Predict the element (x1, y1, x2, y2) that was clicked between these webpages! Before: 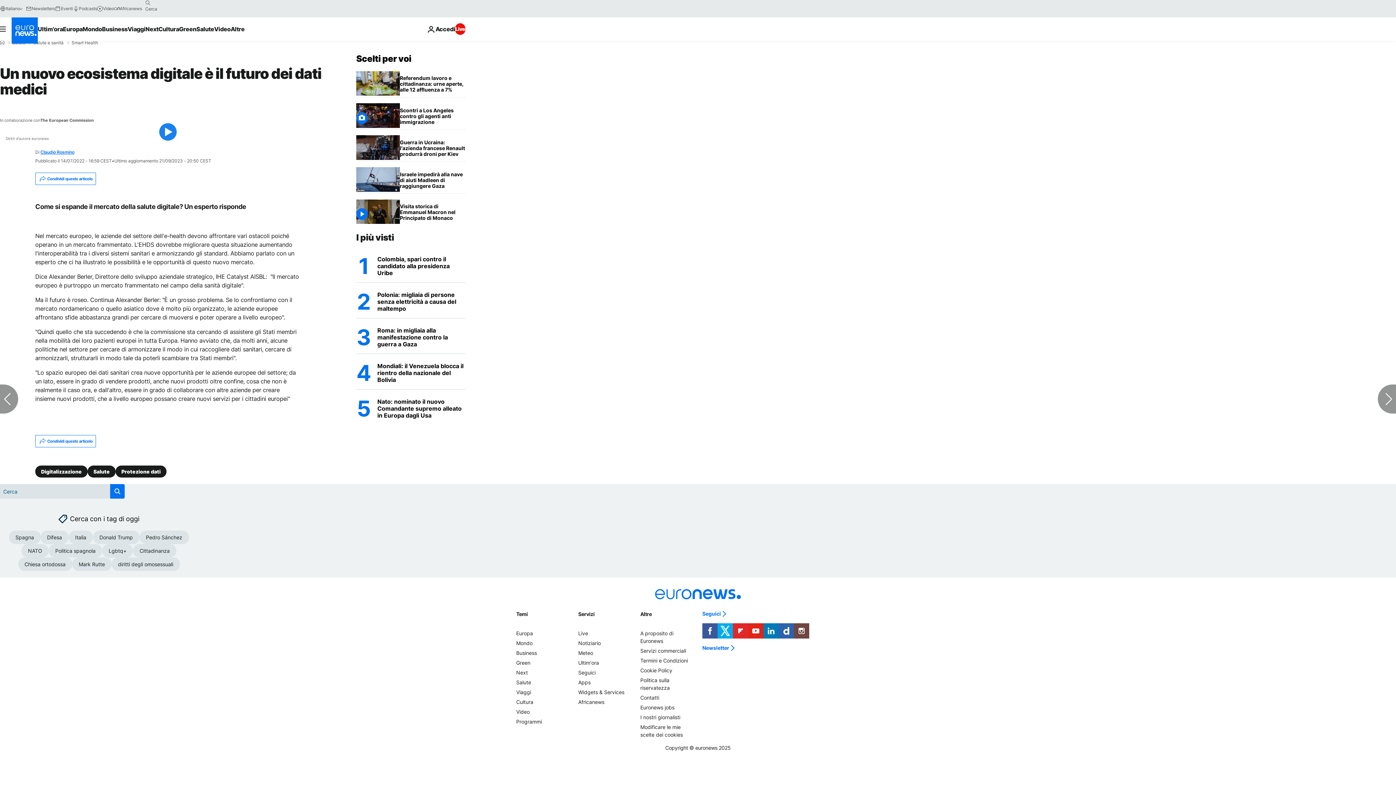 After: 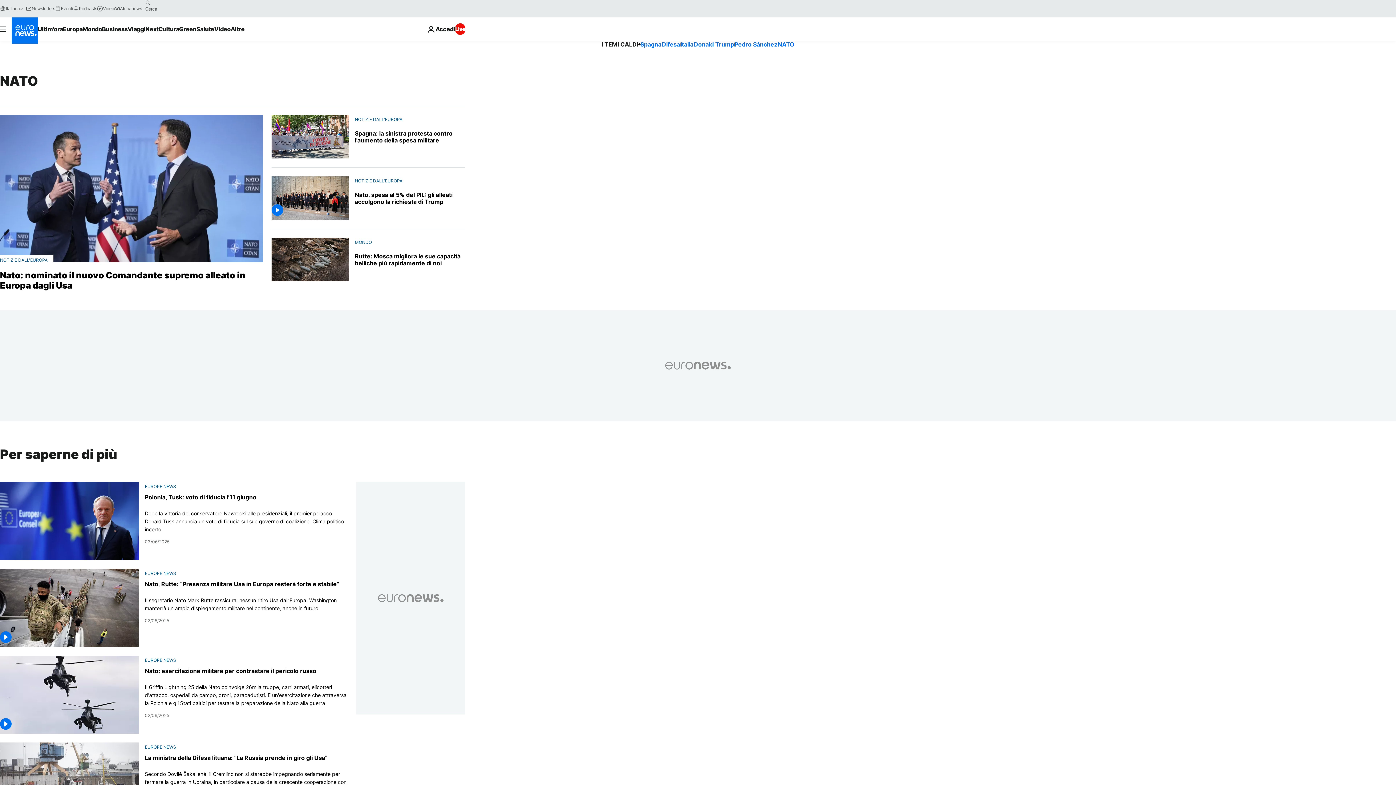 Action: label: NATO bbox: (21, 544, 48, 557)